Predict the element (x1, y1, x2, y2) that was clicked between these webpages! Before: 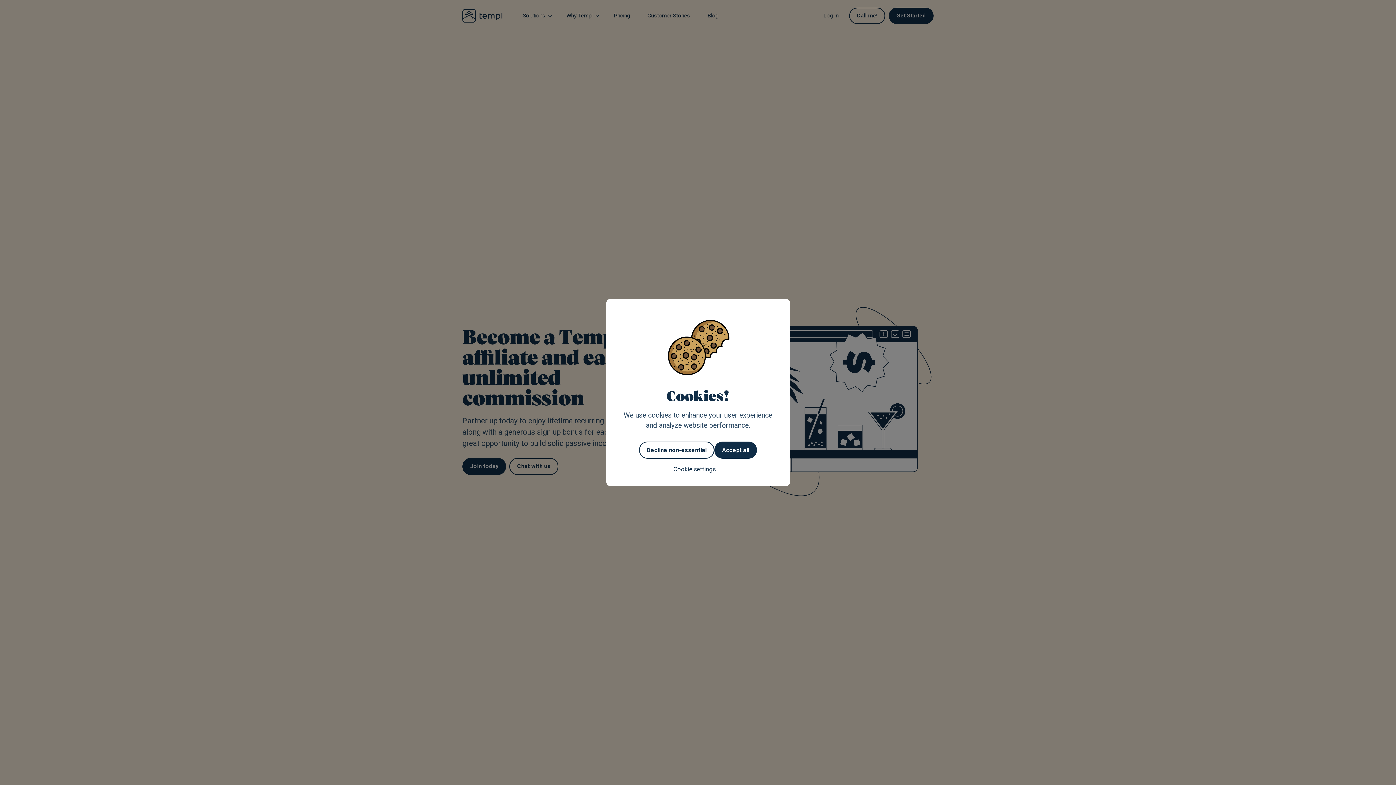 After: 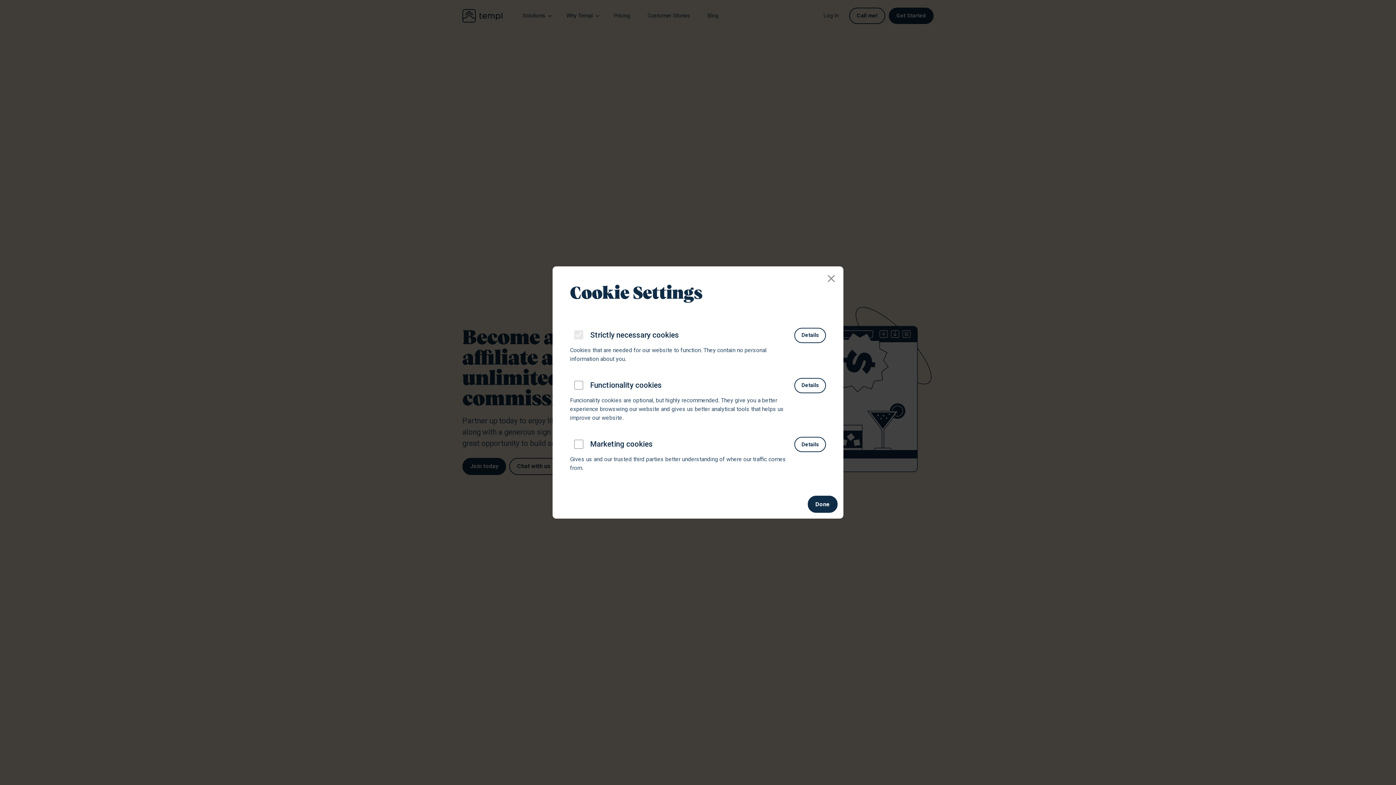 Action: label: Cookie settings bbox: (673, 466, 715, 473)